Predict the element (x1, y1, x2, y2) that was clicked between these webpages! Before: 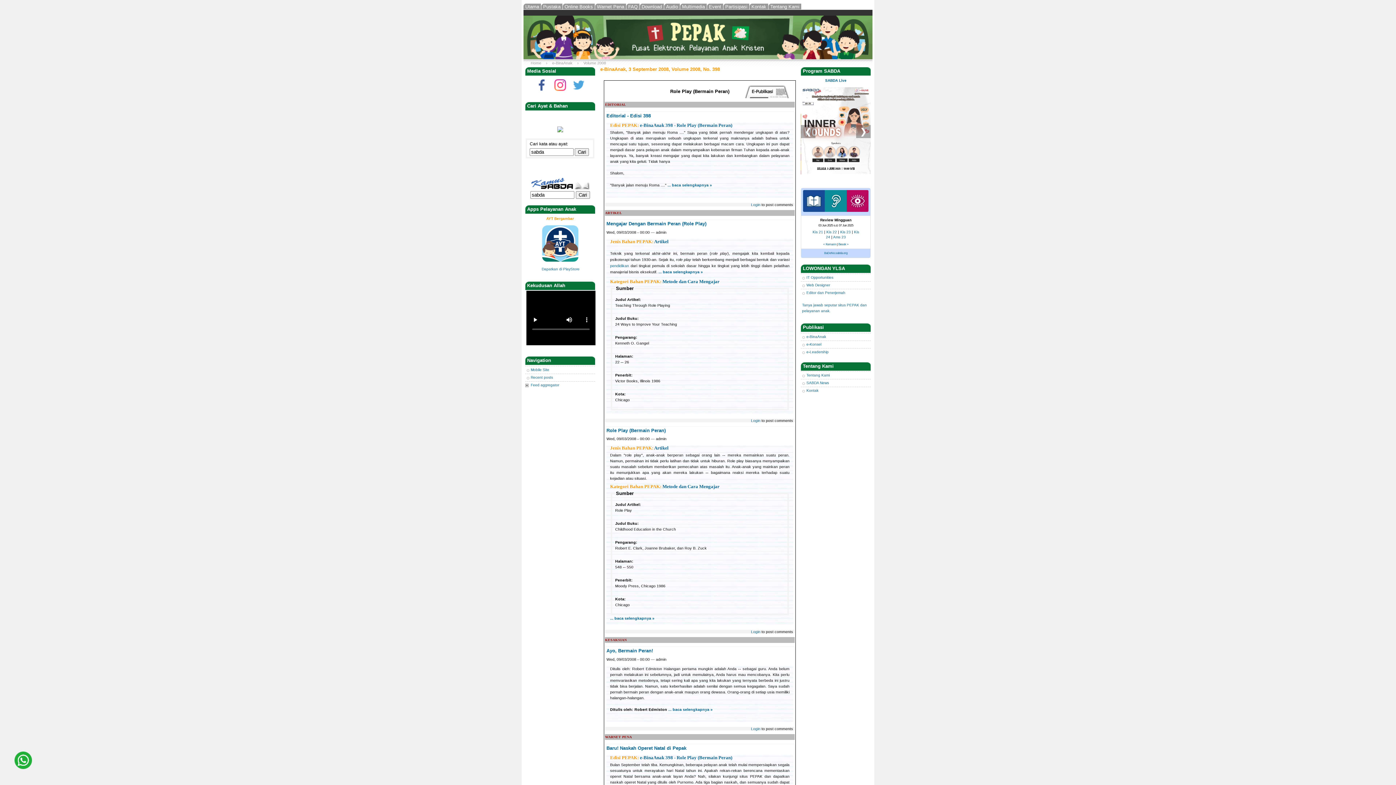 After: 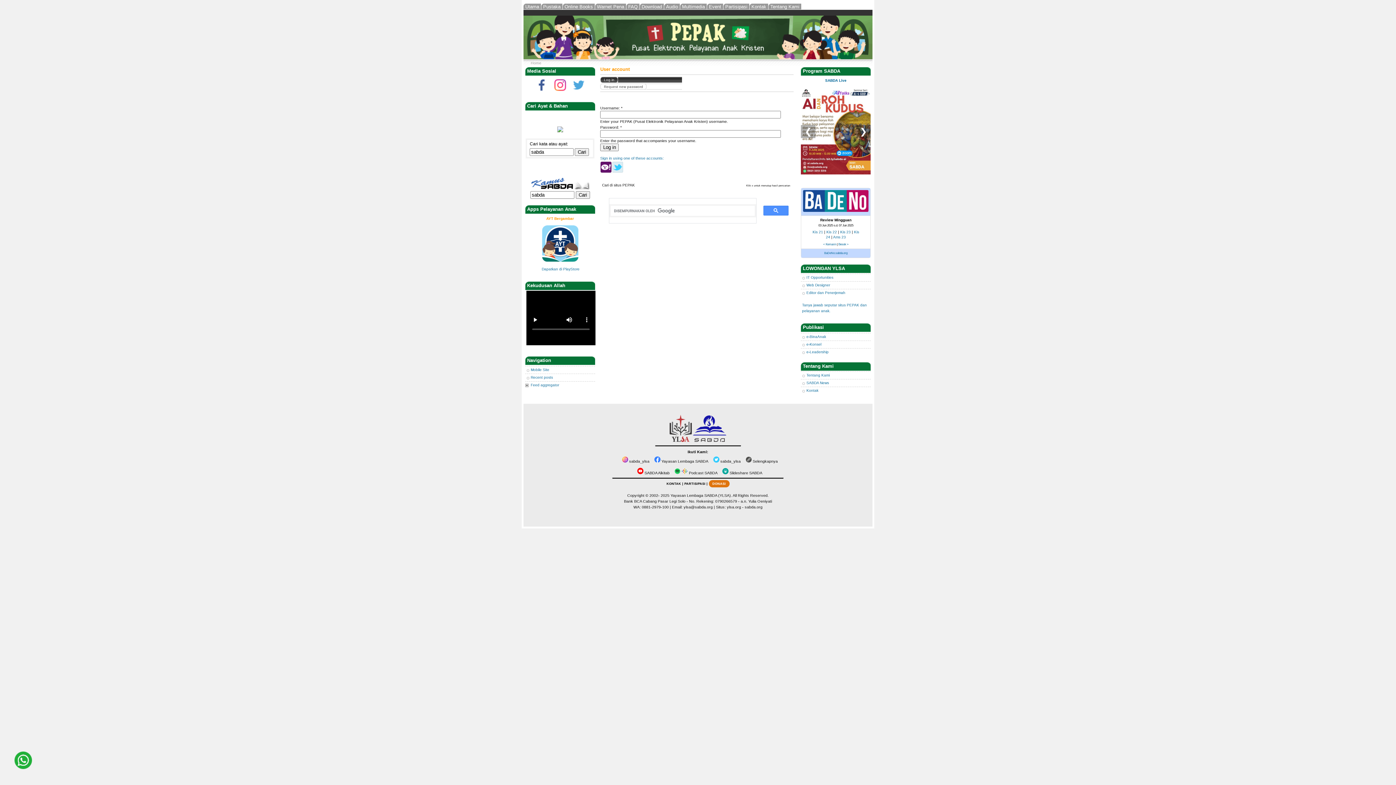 Action: label: Login bbox: (751, 202, 760, 206)